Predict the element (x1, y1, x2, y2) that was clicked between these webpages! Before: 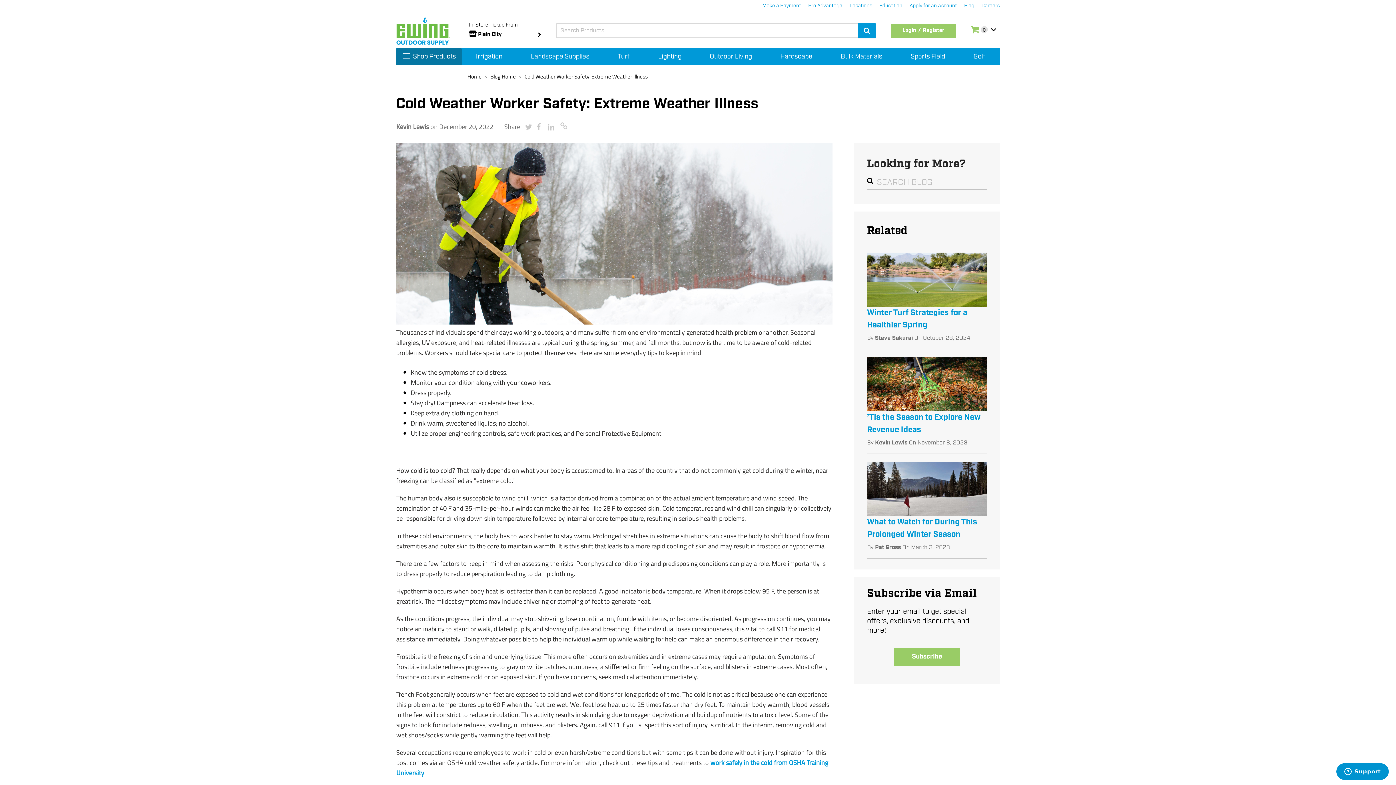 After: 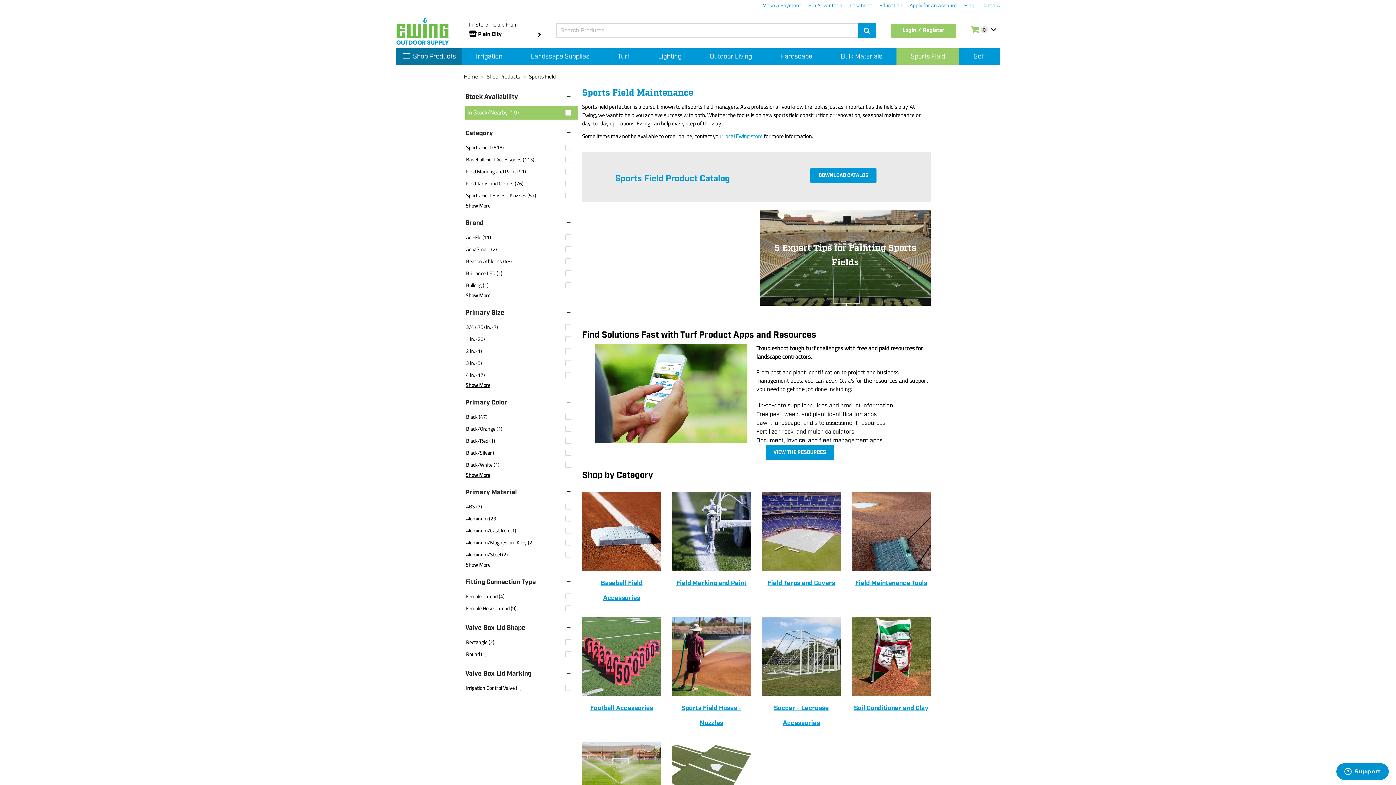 Action: bbox: (896, 51, 959, 61) label: Sports Field